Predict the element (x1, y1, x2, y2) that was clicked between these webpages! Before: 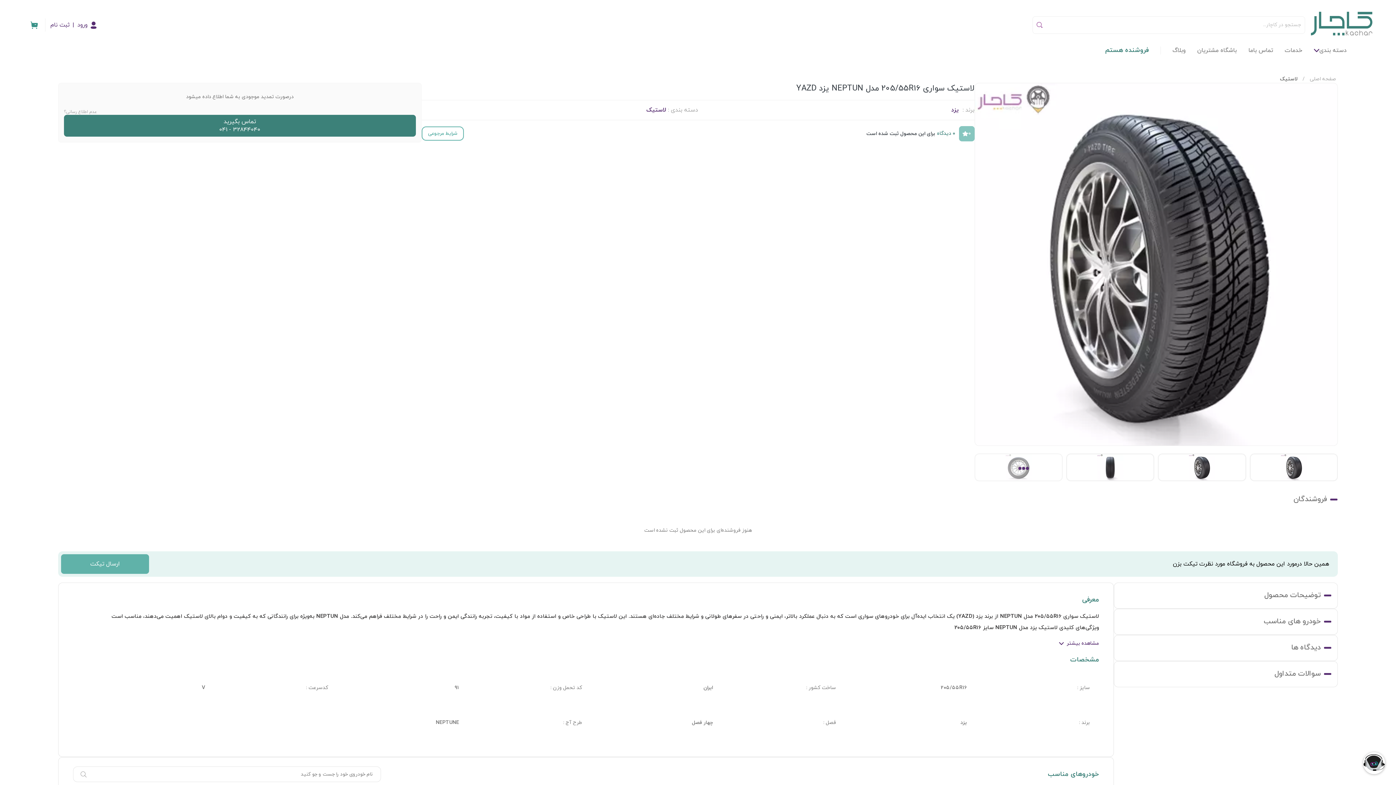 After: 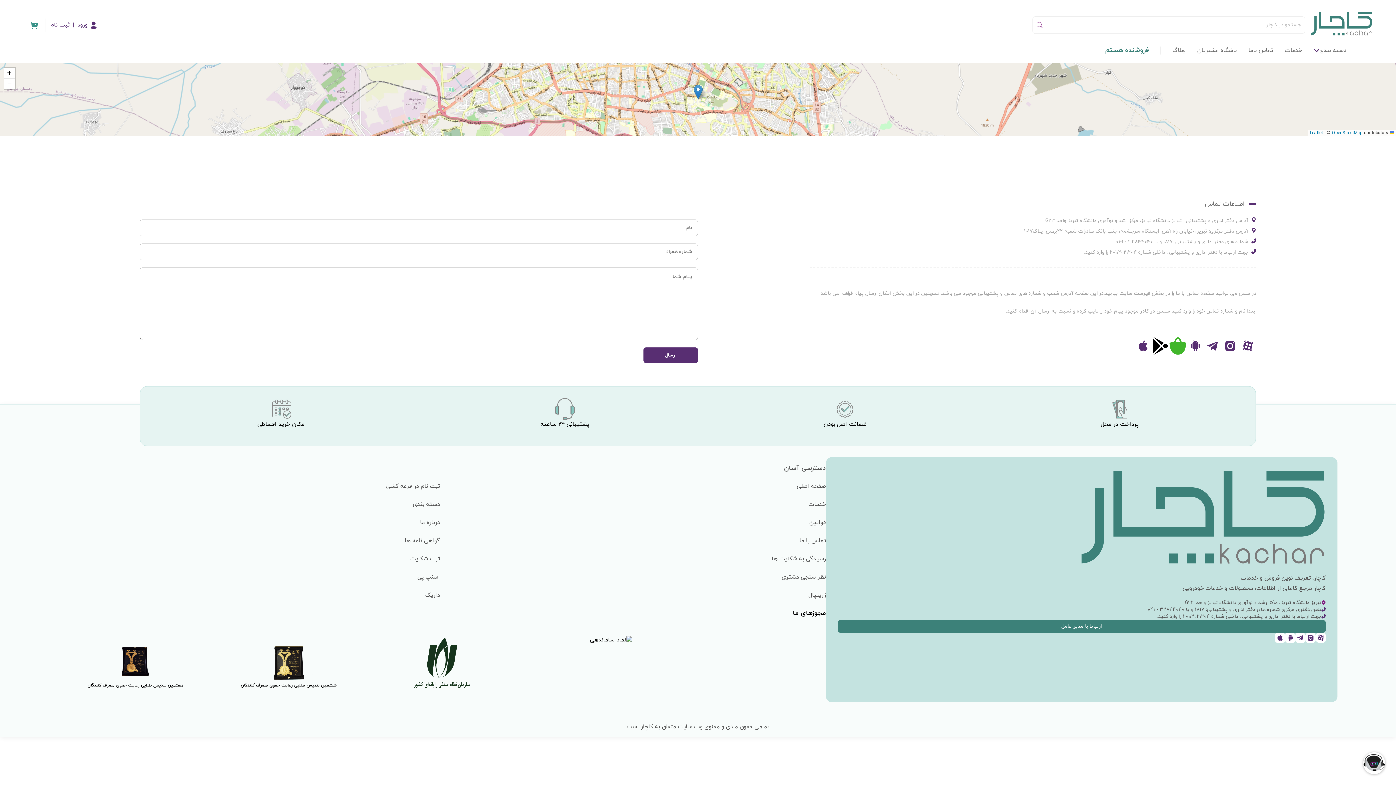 Action: bbox: (1248, 46, 1273, 54) label: تماس باما